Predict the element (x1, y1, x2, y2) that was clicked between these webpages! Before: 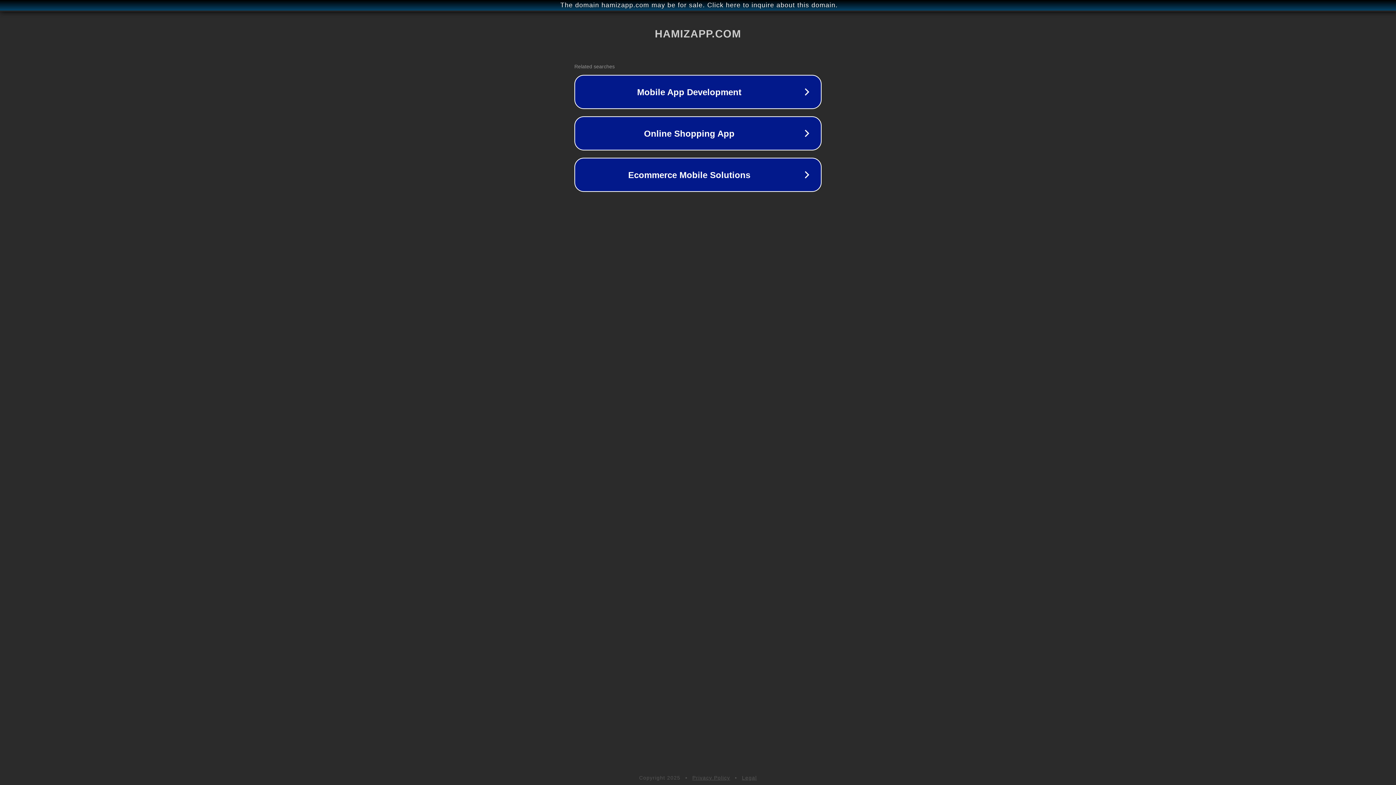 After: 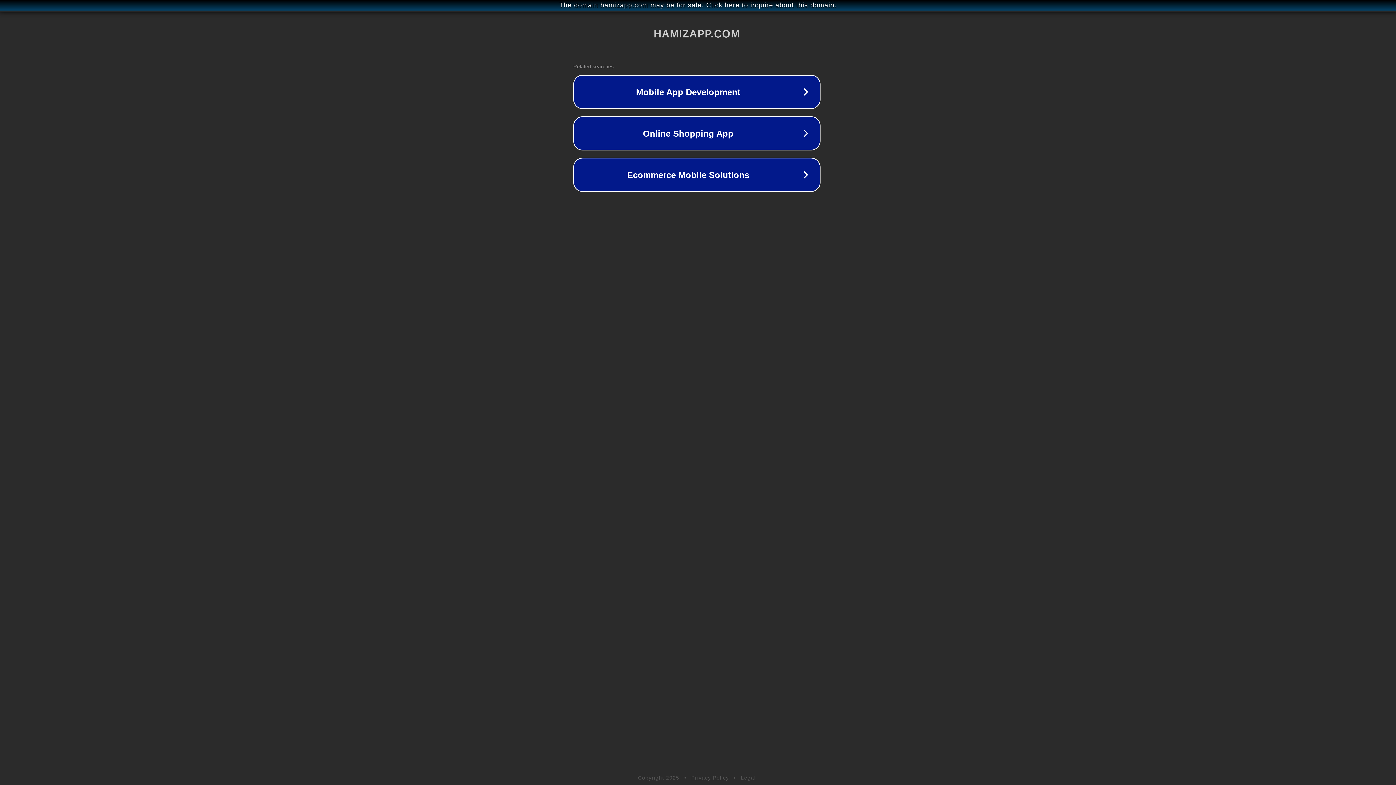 Action: label: The domain hamizapp.com may be for sale. Click here to inquire about this domain. bbox: (1, 1, 1397, 9)